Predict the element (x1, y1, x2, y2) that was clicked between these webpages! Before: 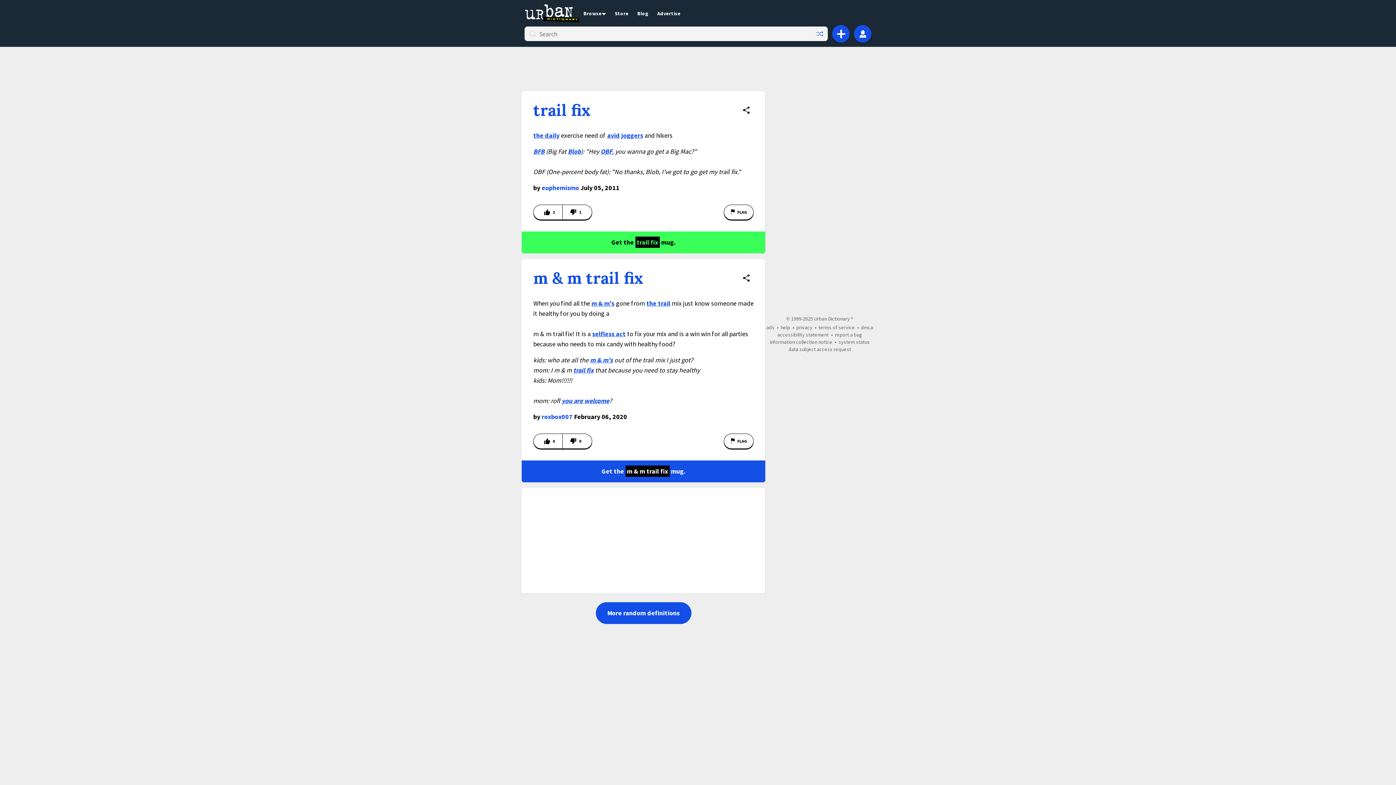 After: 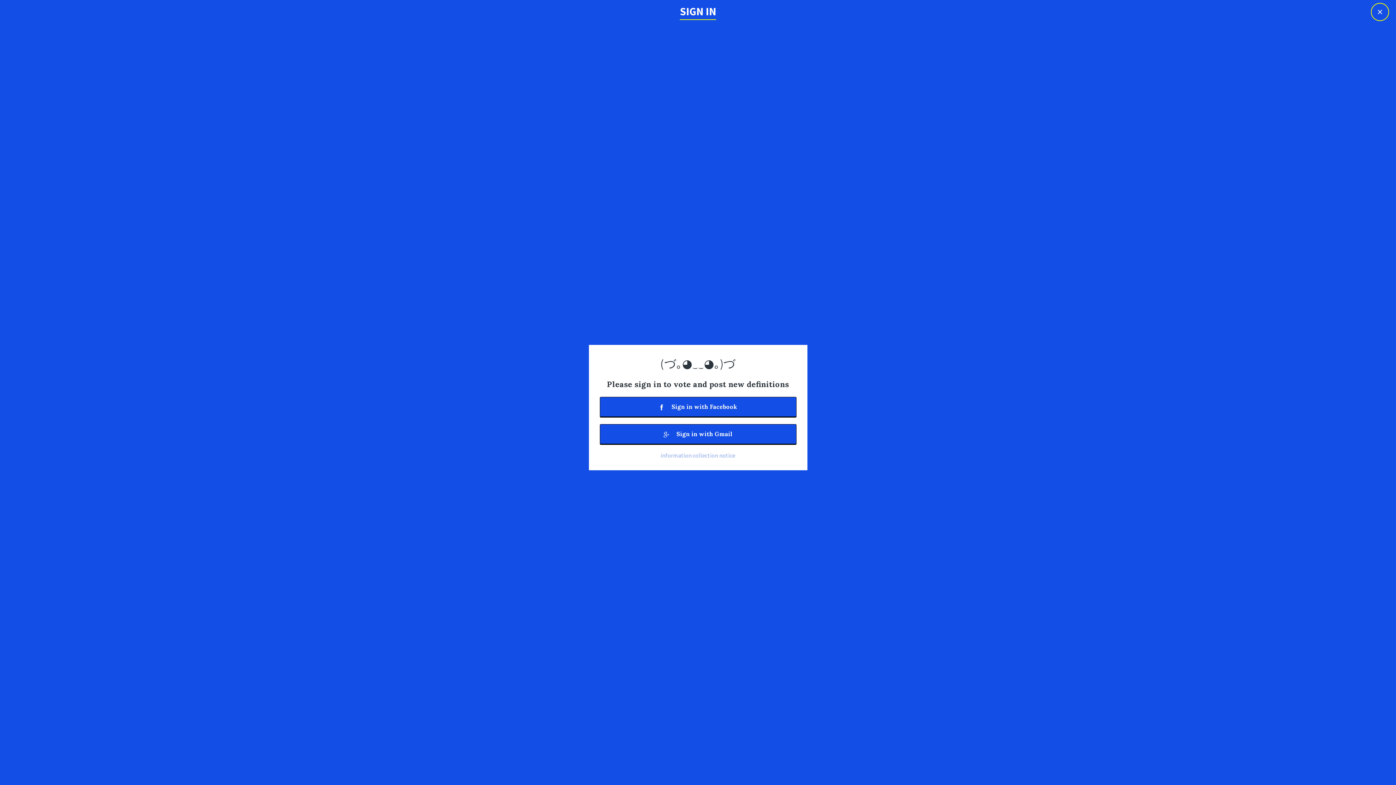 Action: label: User settings bbox: (854, 25, 871, 42)